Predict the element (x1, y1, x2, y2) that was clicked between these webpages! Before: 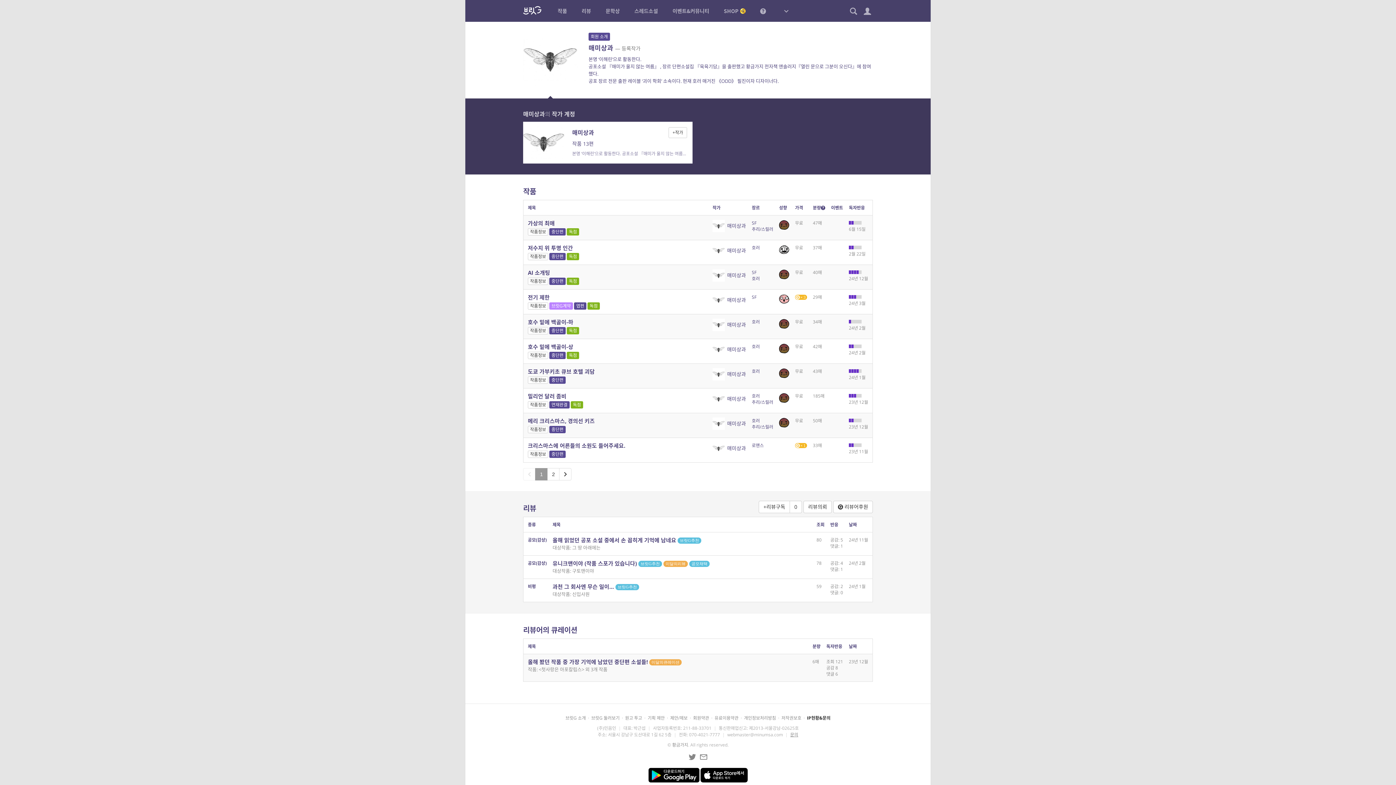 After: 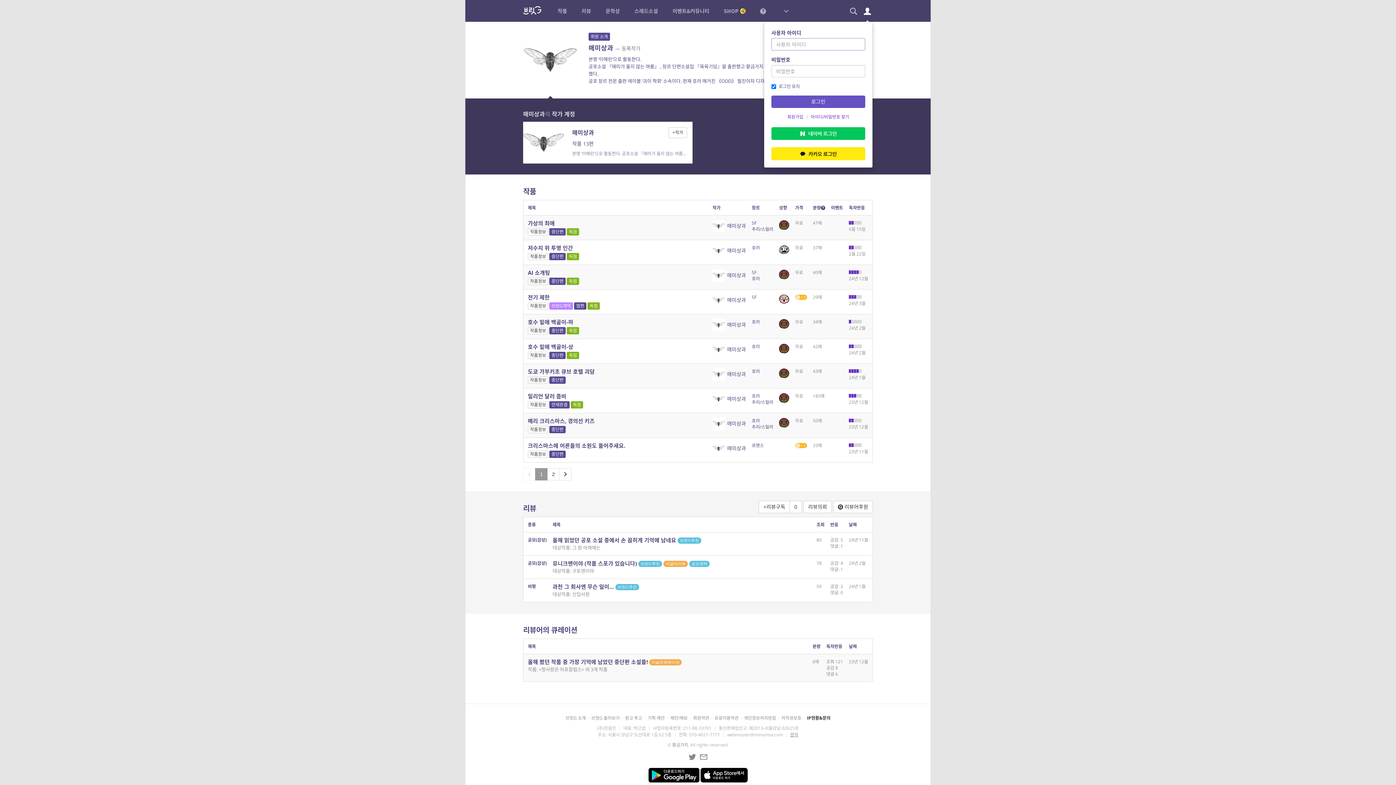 Action: bbox: (862, 0, 873, 21)